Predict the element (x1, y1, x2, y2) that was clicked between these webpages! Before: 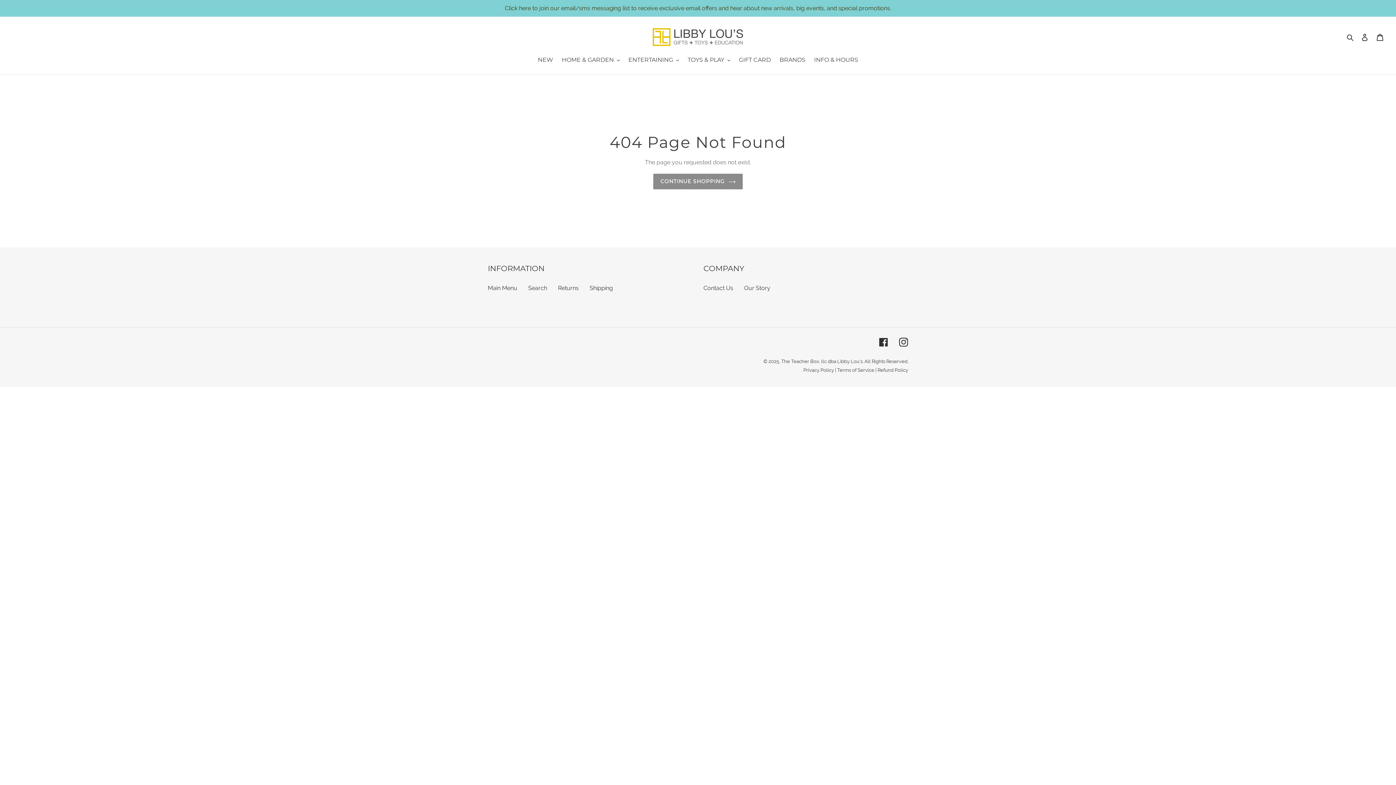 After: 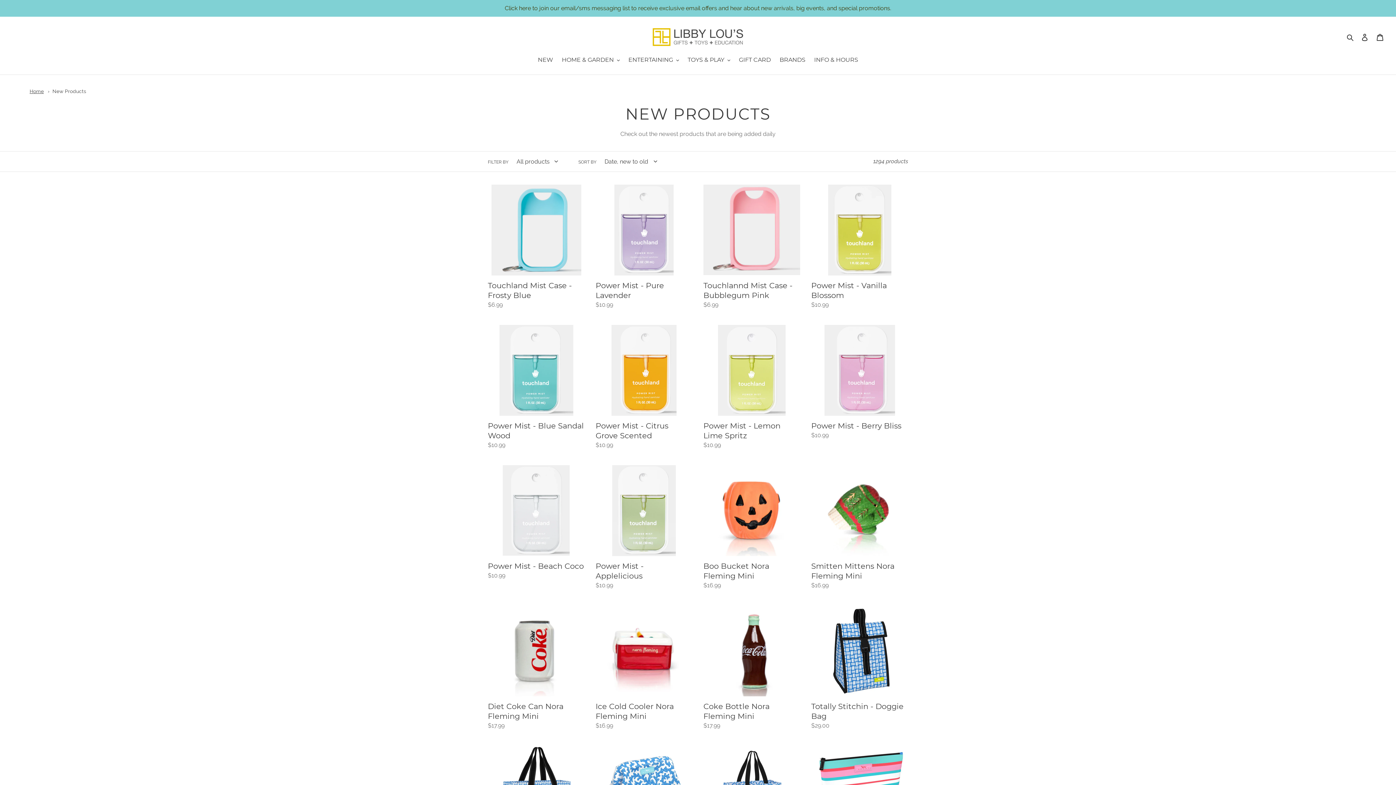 Action: bbox: (534, 55, 556, 65) label: NEW